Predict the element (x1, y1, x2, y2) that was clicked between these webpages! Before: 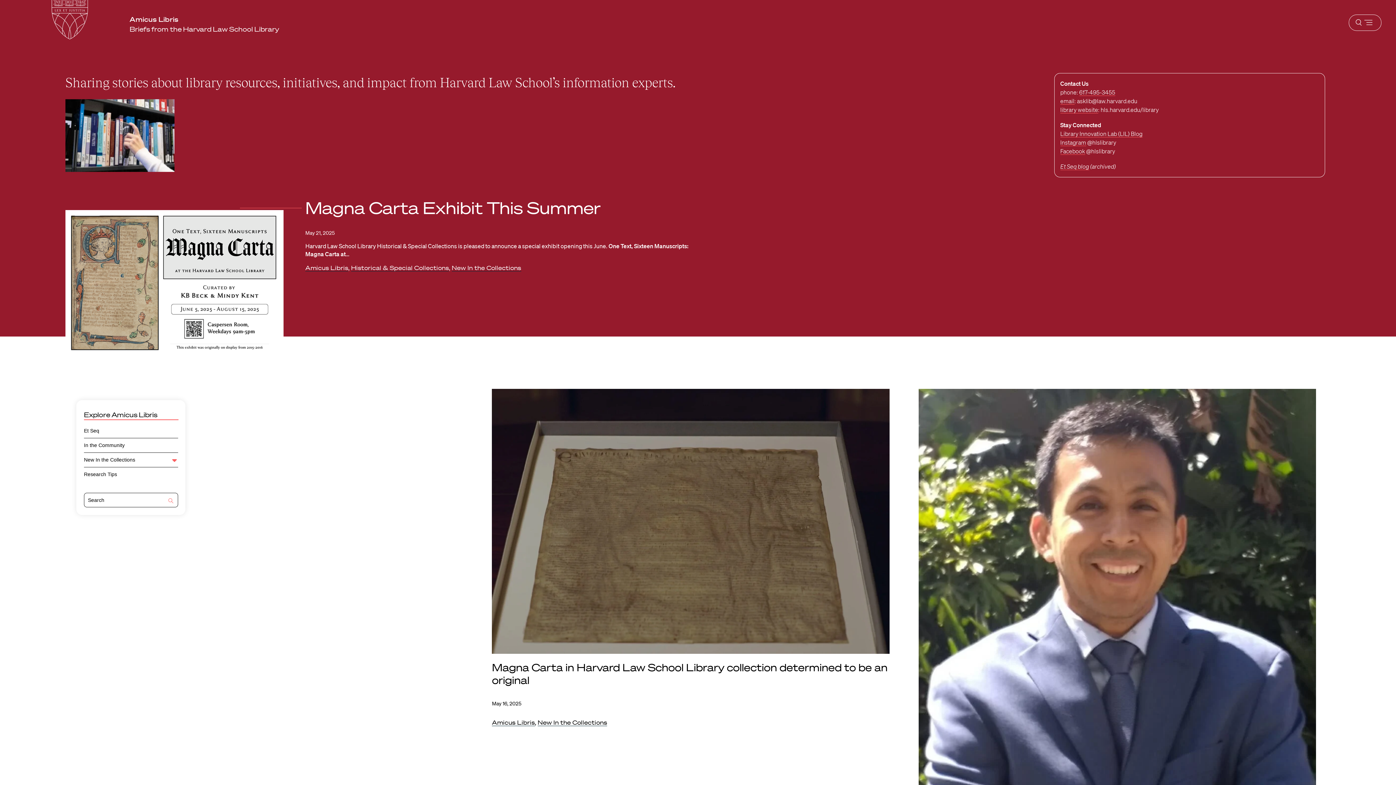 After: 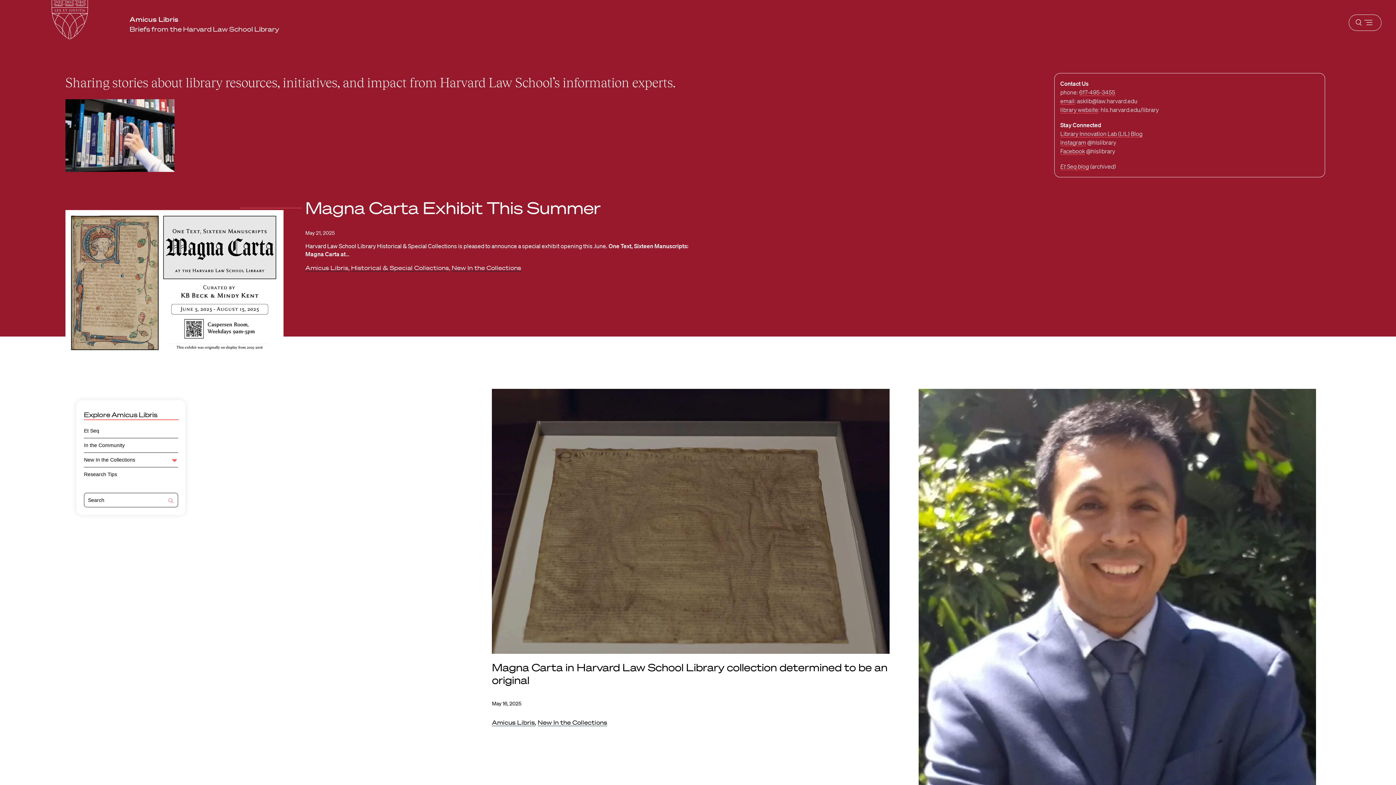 Action: label: Amicus Libris bbox: (305, 264, 348, 271)